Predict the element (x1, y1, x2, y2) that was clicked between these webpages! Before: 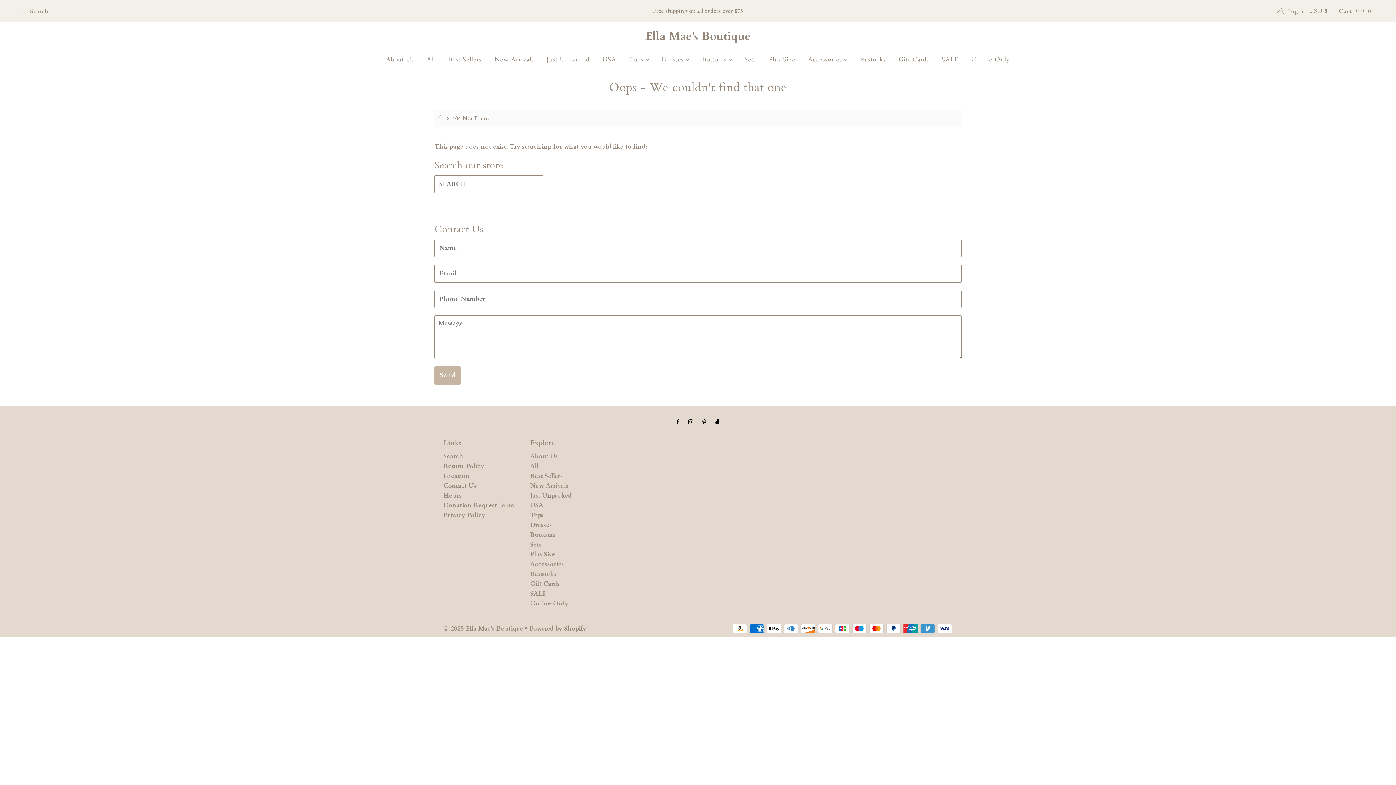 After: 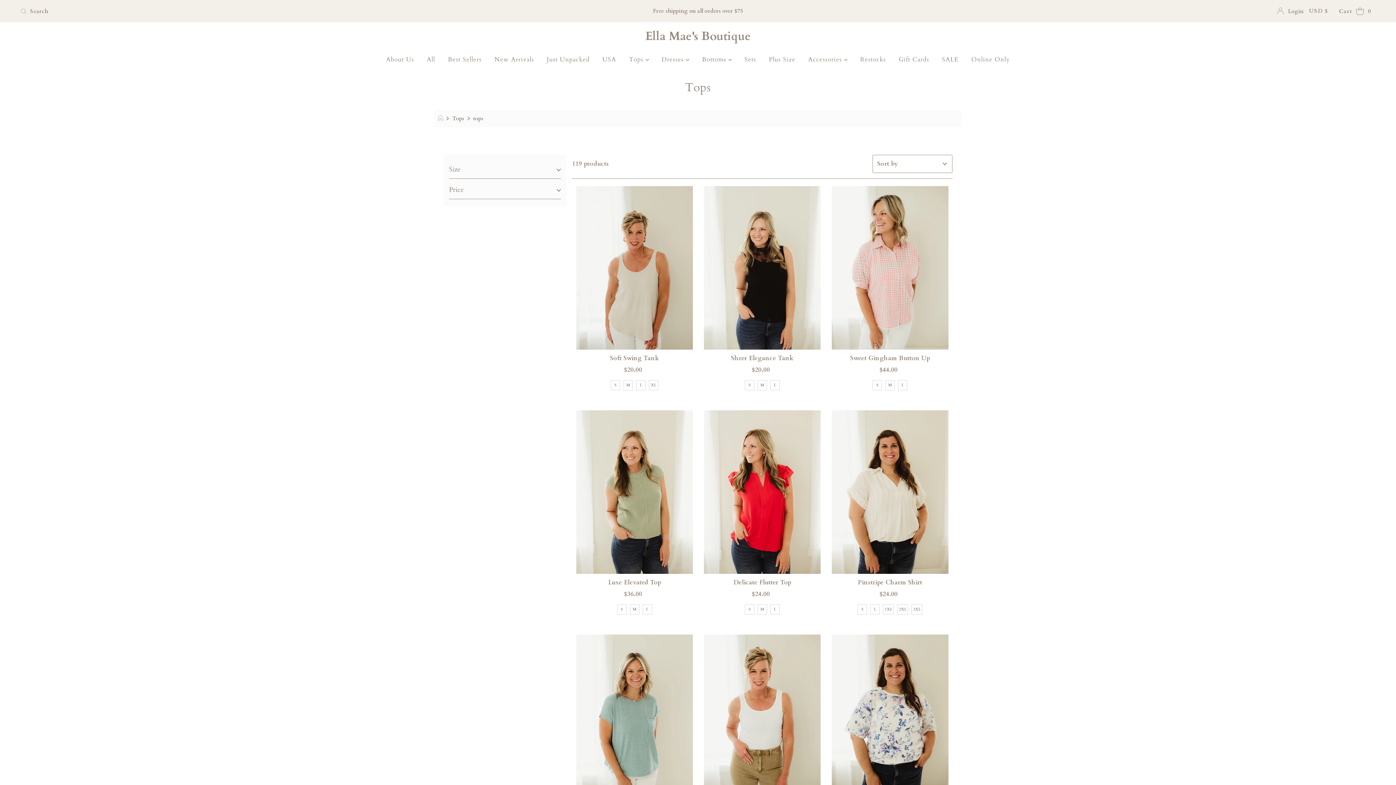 Action: label: Tops bbox: (530, 511, 543, 519)